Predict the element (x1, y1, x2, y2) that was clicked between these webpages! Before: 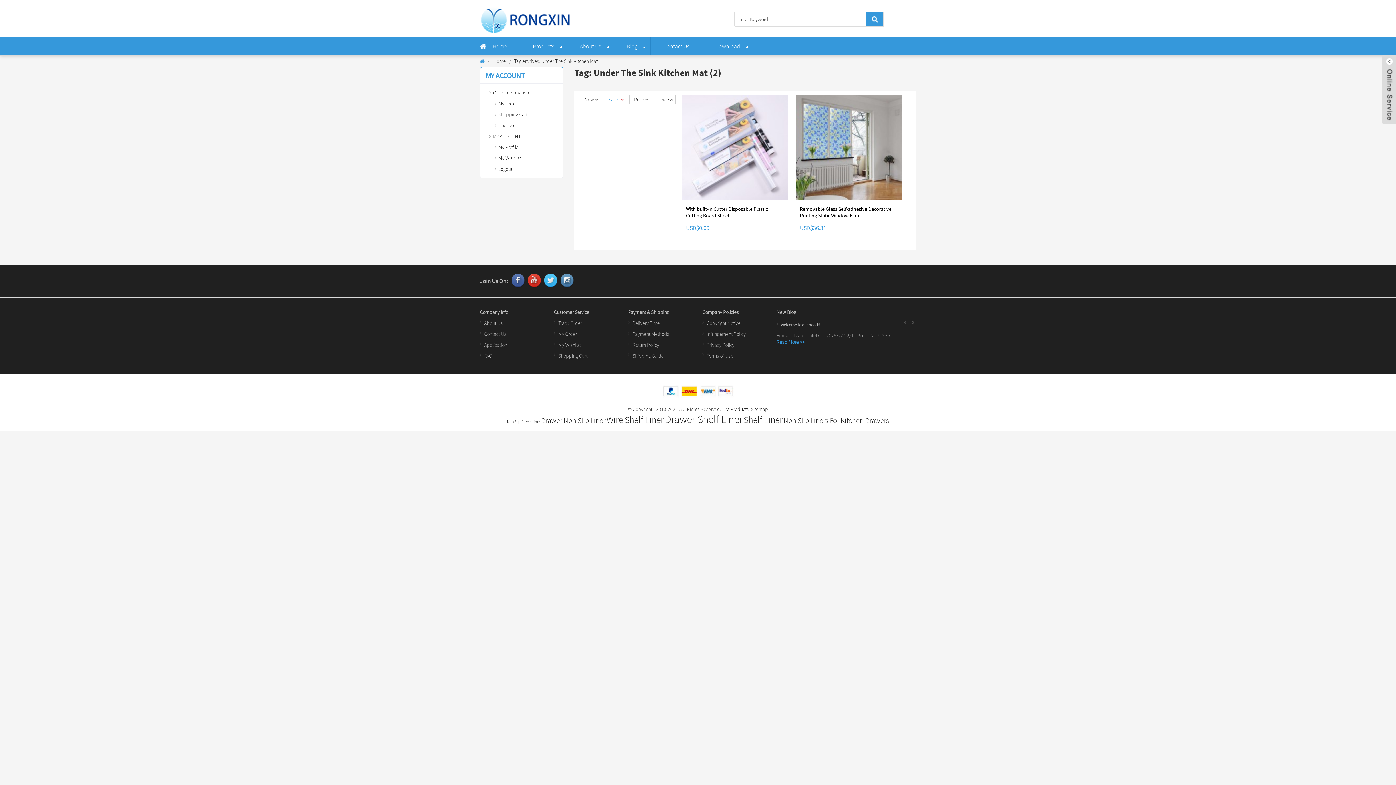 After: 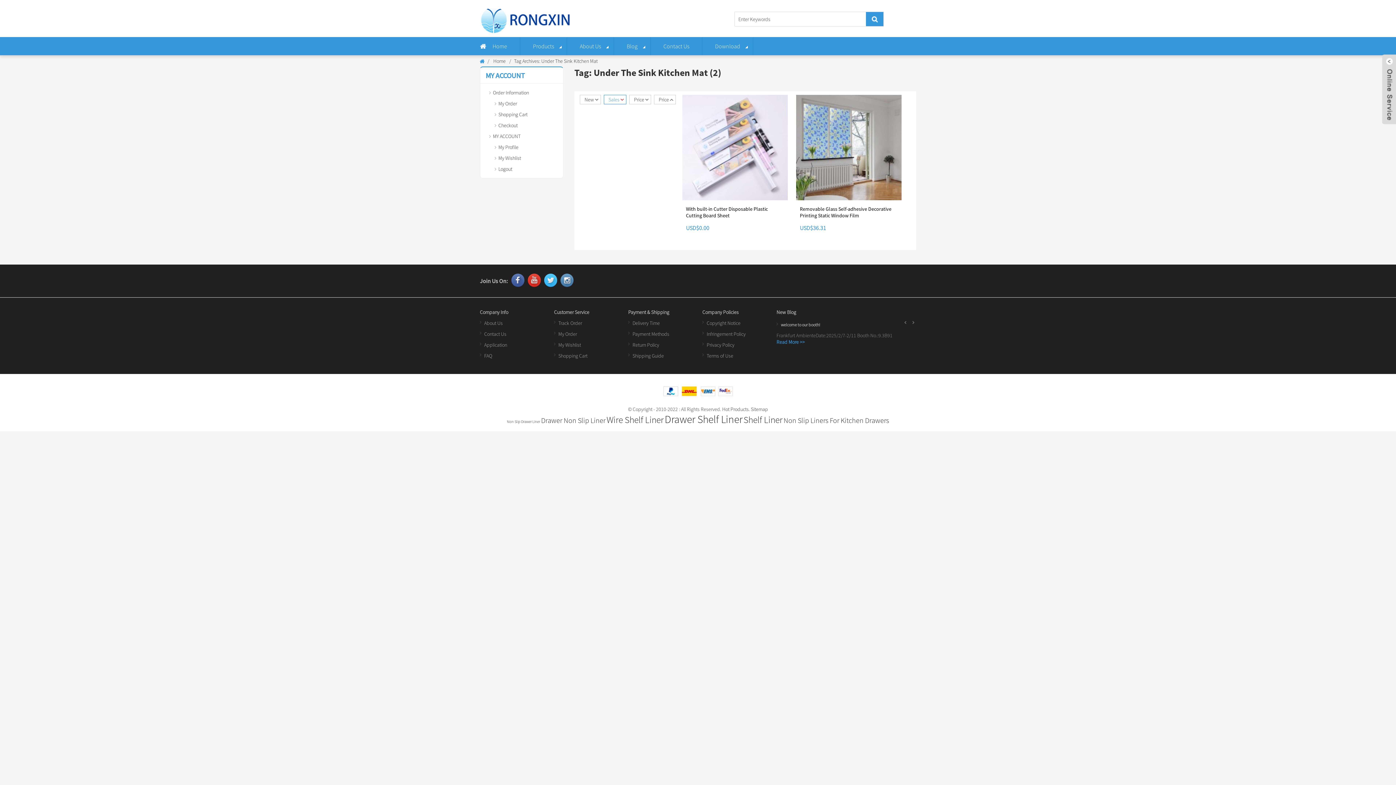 Action: bbox: (544, 277, 558, 283)